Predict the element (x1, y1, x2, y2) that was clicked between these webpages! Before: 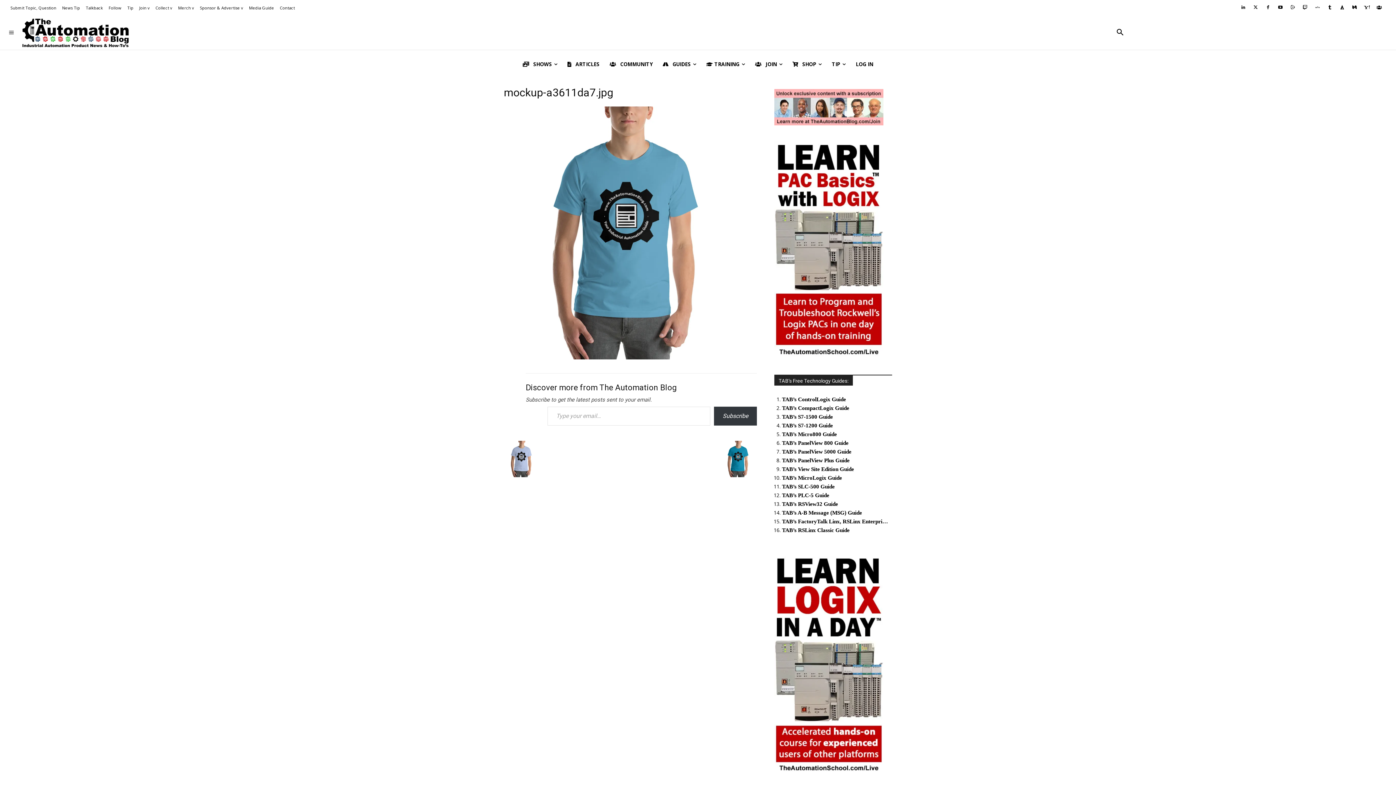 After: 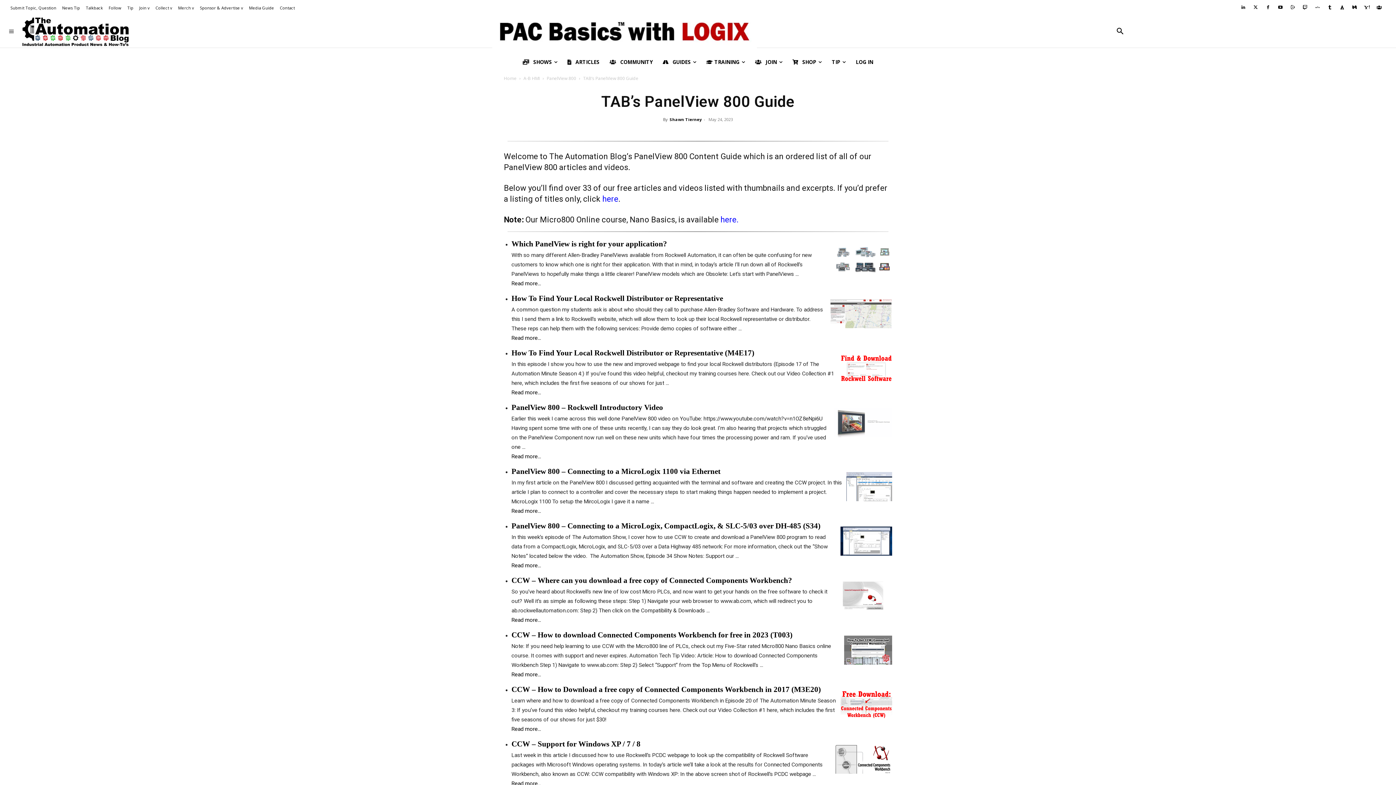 Action: label: TAB’s PanelView 800 Guide bbox: (782, 440, 848, 446)